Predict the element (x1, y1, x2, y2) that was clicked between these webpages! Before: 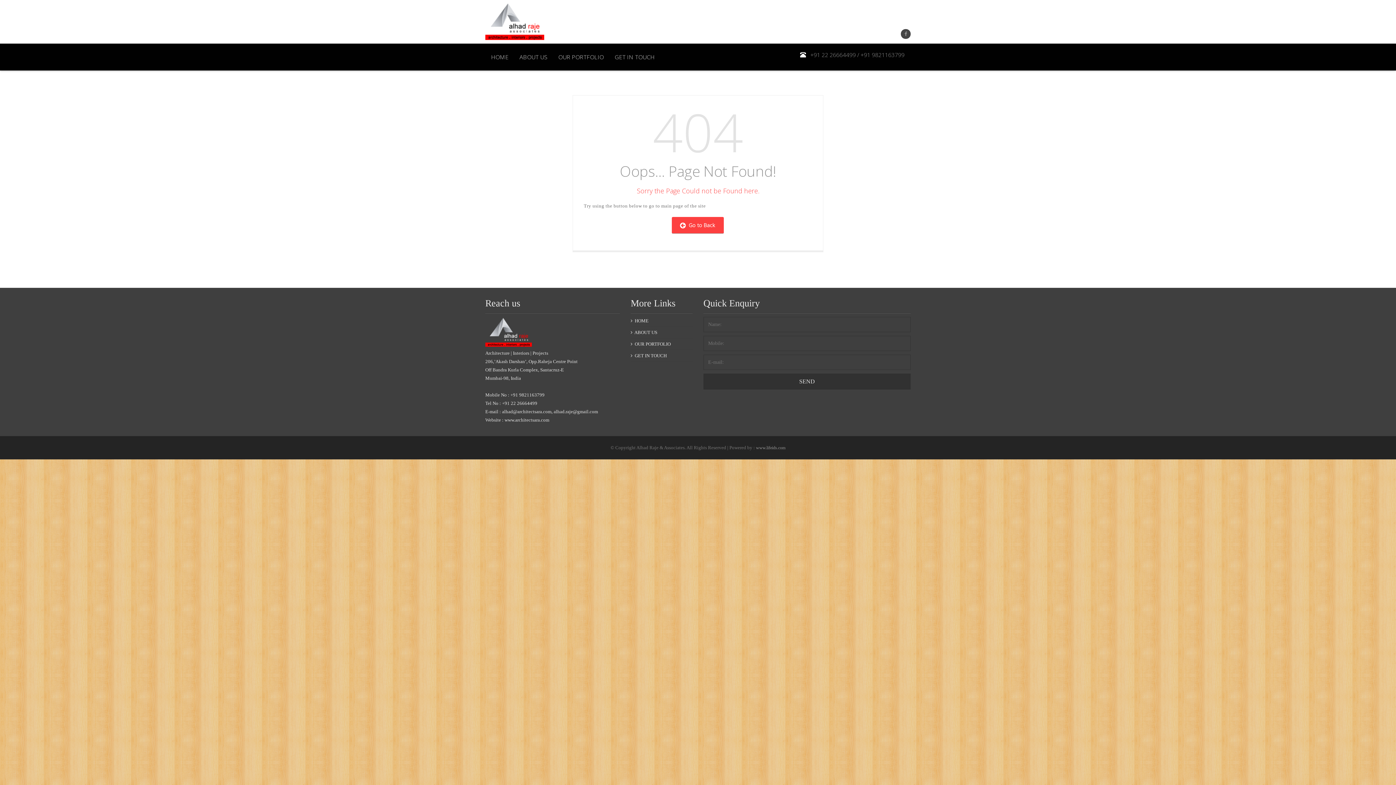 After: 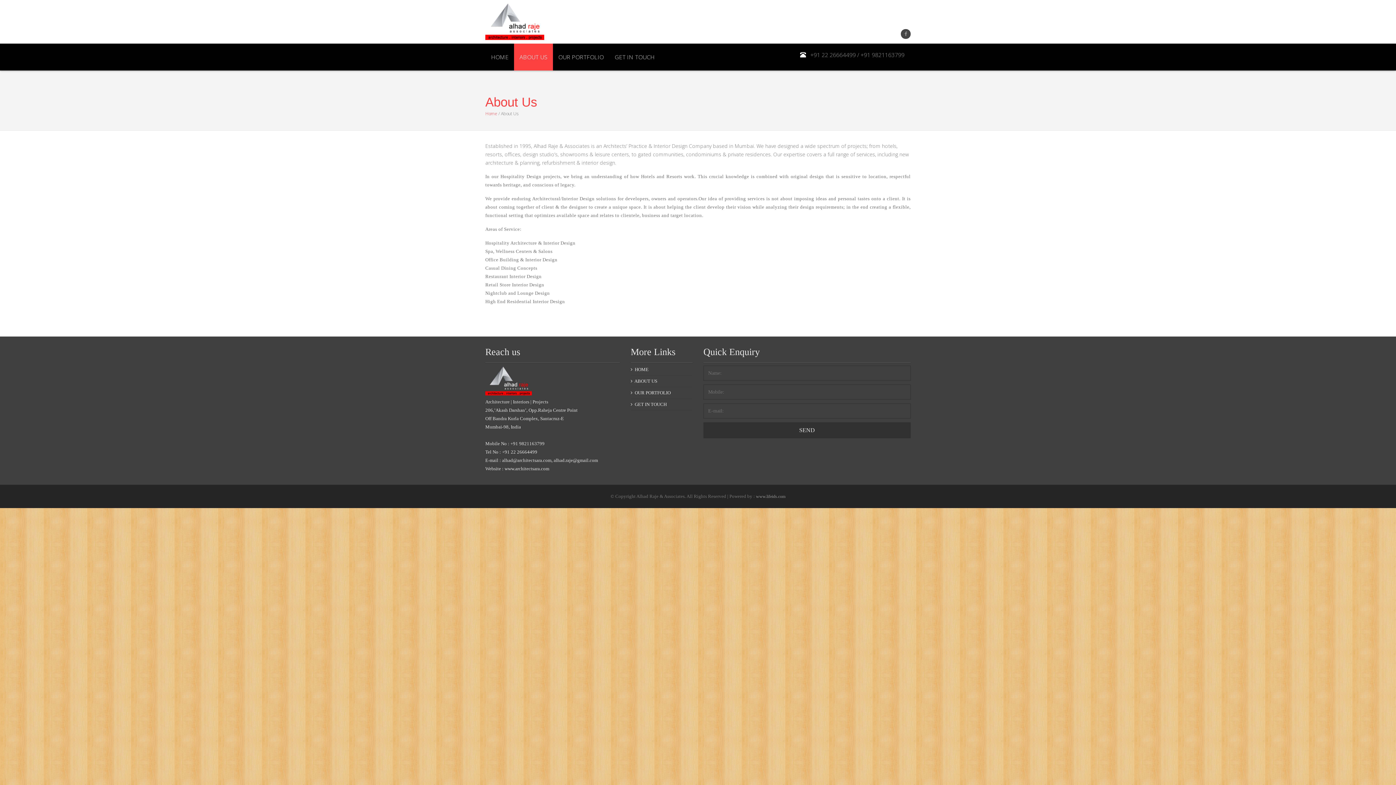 Action: bbox: (514, 43, 553, 70) label: ABOUT US